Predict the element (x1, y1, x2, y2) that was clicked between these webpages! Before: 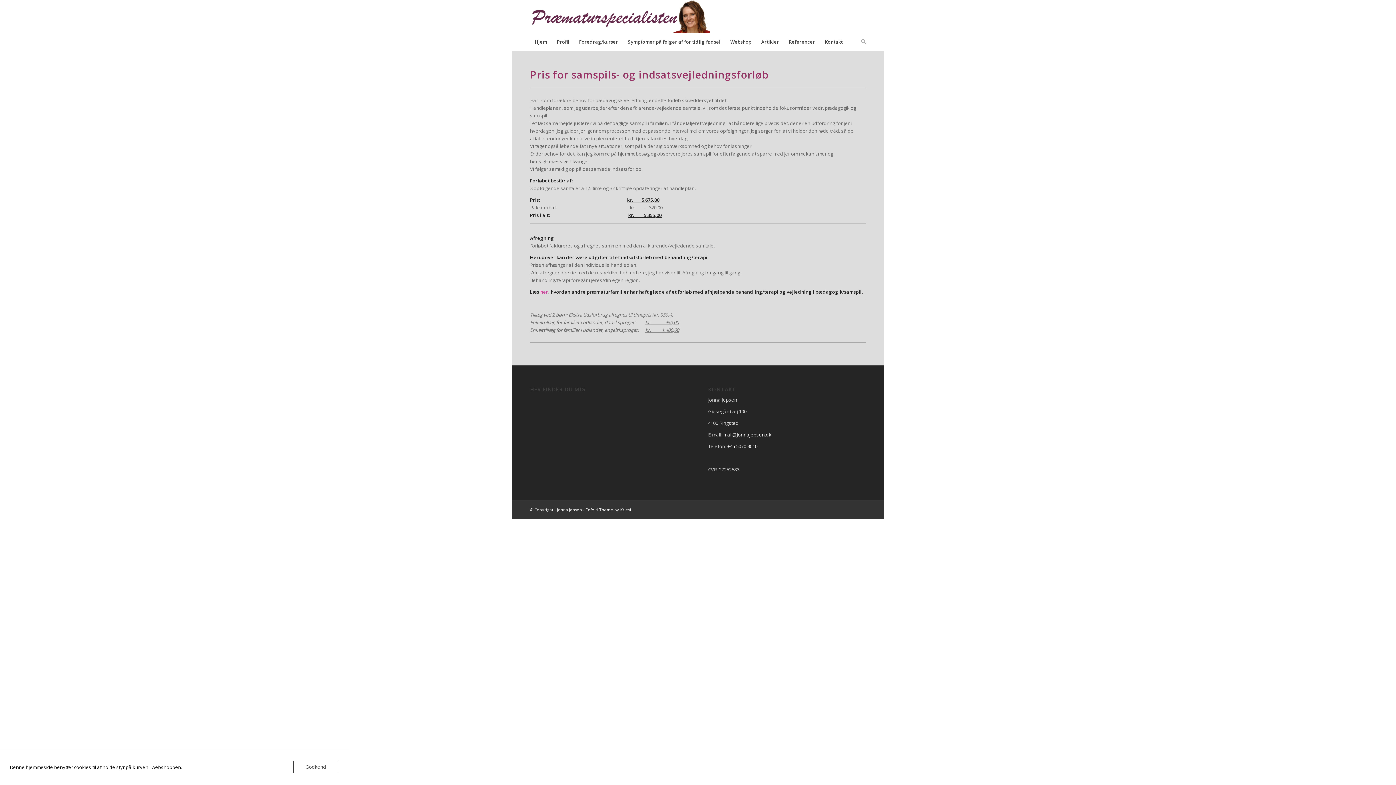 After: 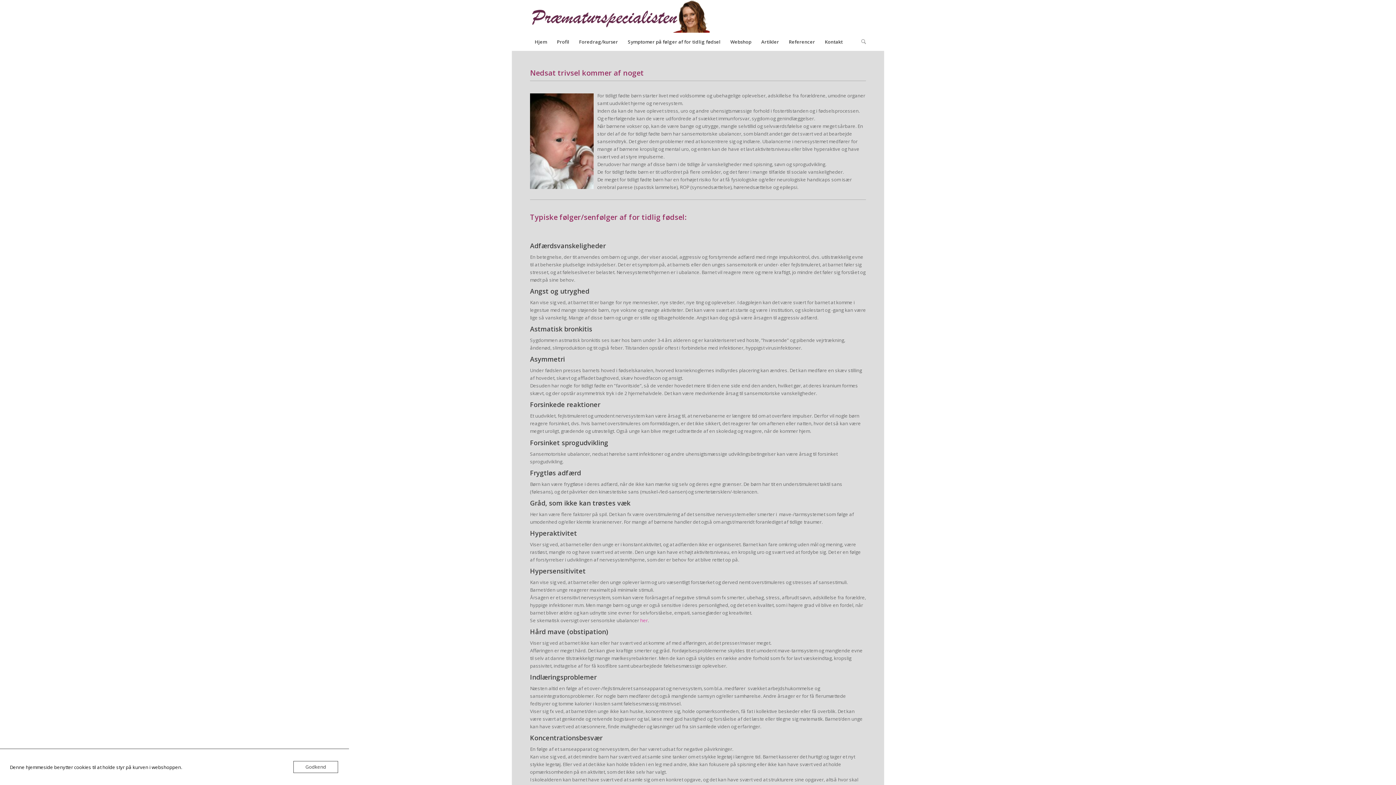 Action: bbox: (622, 32, 725, 50) label: Symptomer på følger af for tidlig fødsel